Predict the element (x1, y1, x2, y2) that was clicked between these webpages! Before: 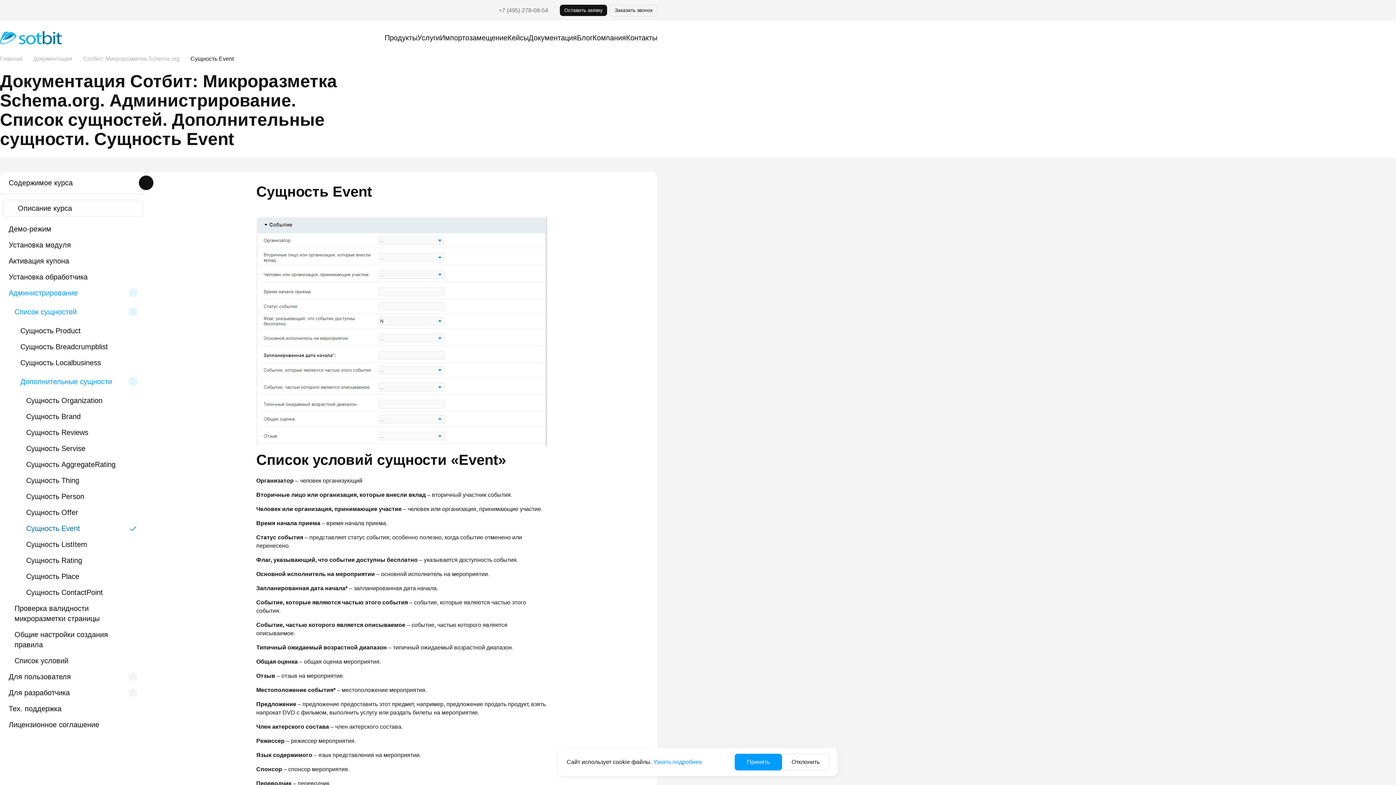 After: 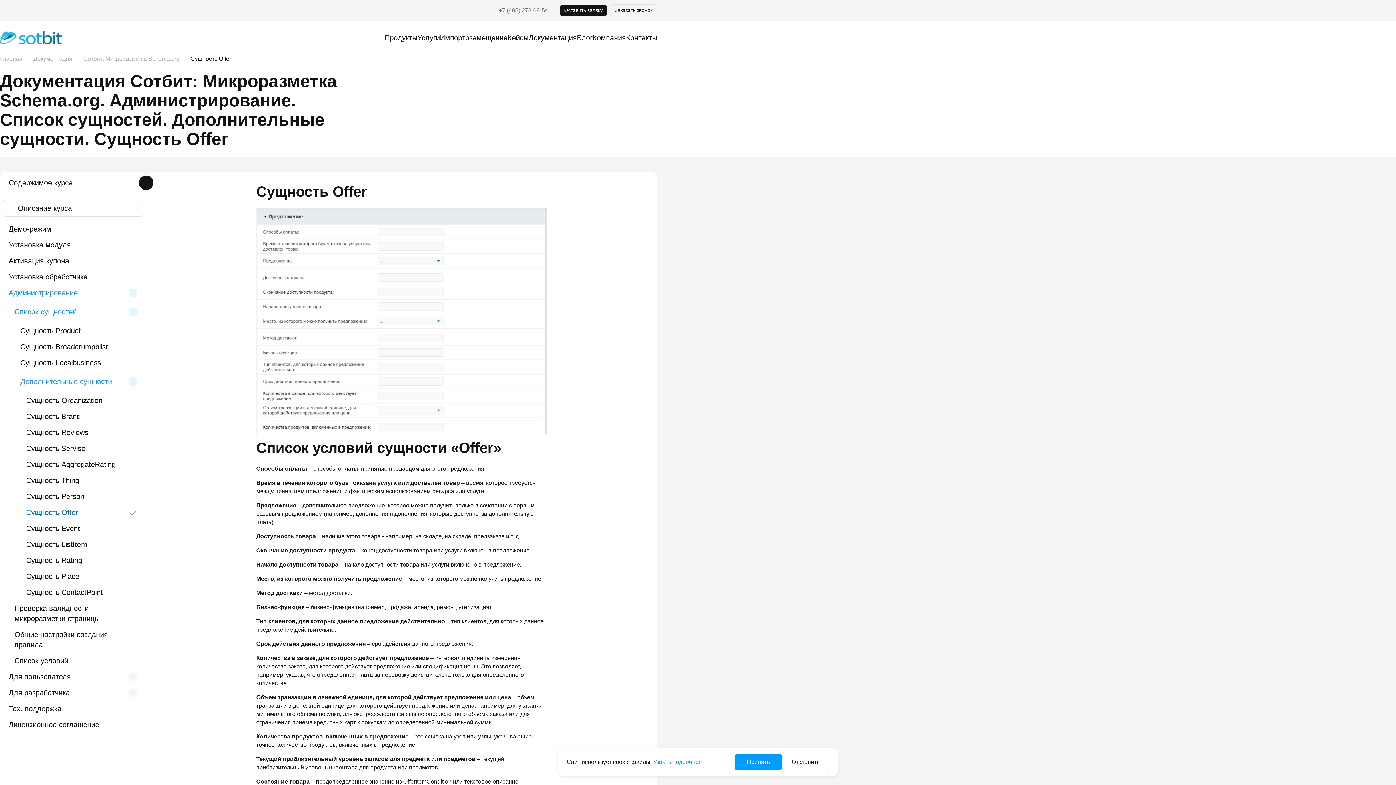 Action: label: Сущность Offer bbox: (26, 504, 137, 520)